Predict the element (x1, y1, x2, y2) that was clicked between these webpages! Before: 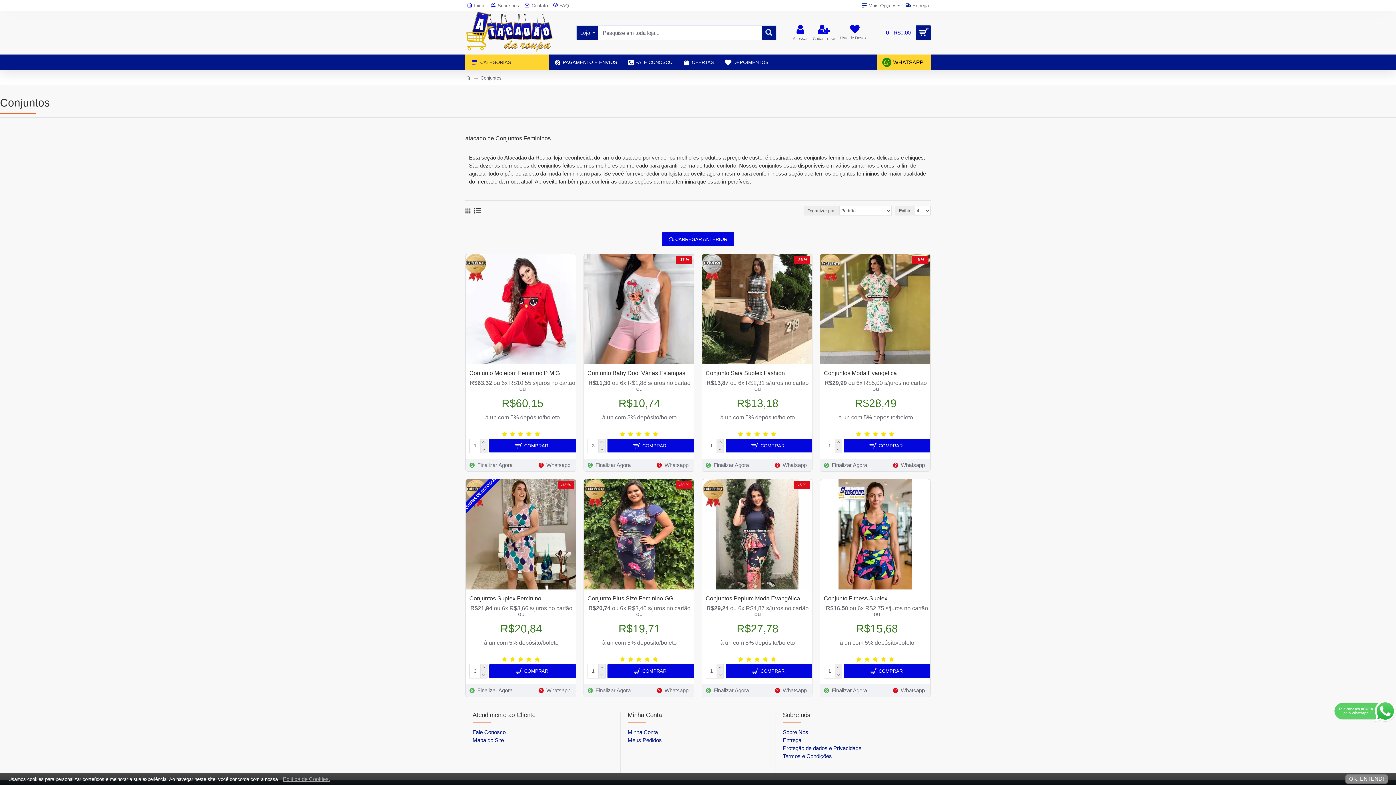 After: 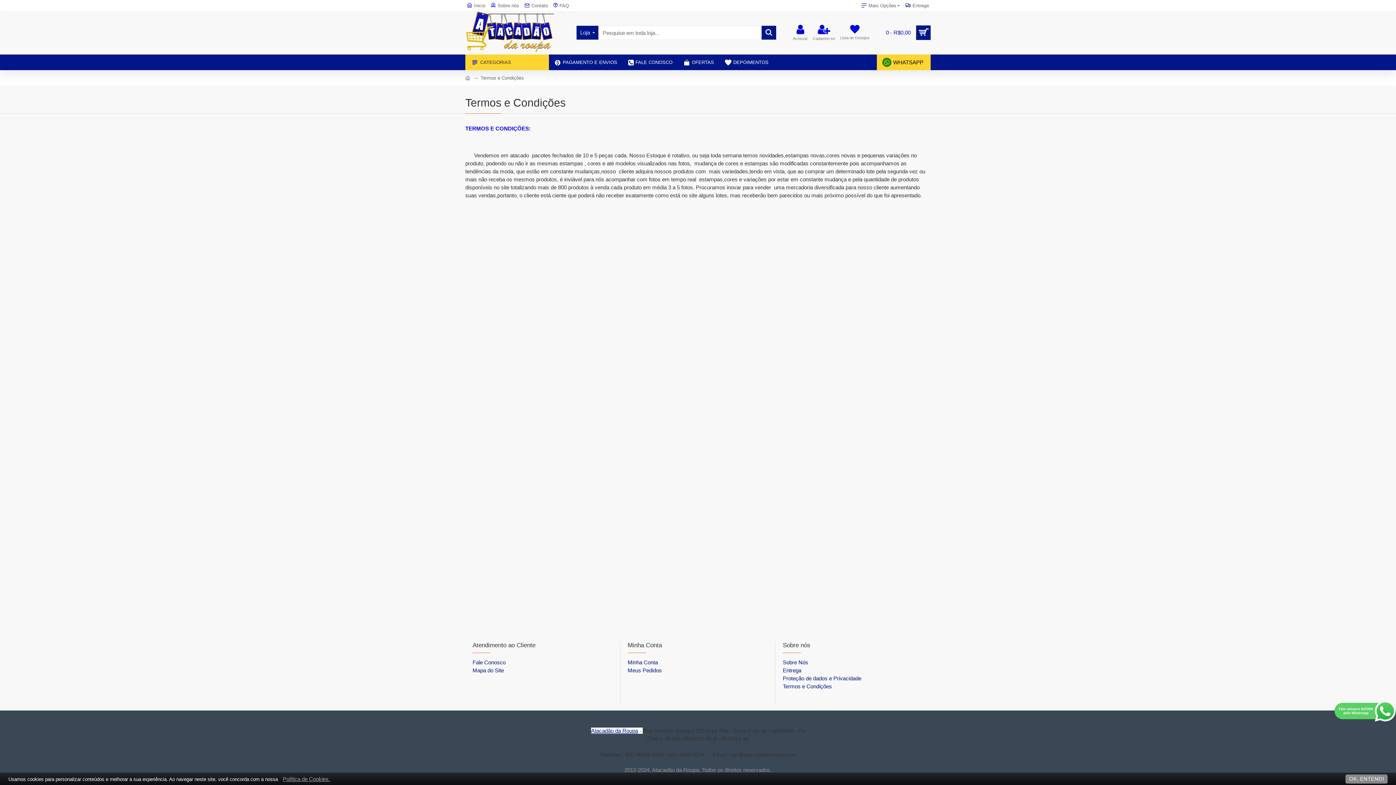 Action: bbox: (783, 752, 832, 760) label: Termos e Condições